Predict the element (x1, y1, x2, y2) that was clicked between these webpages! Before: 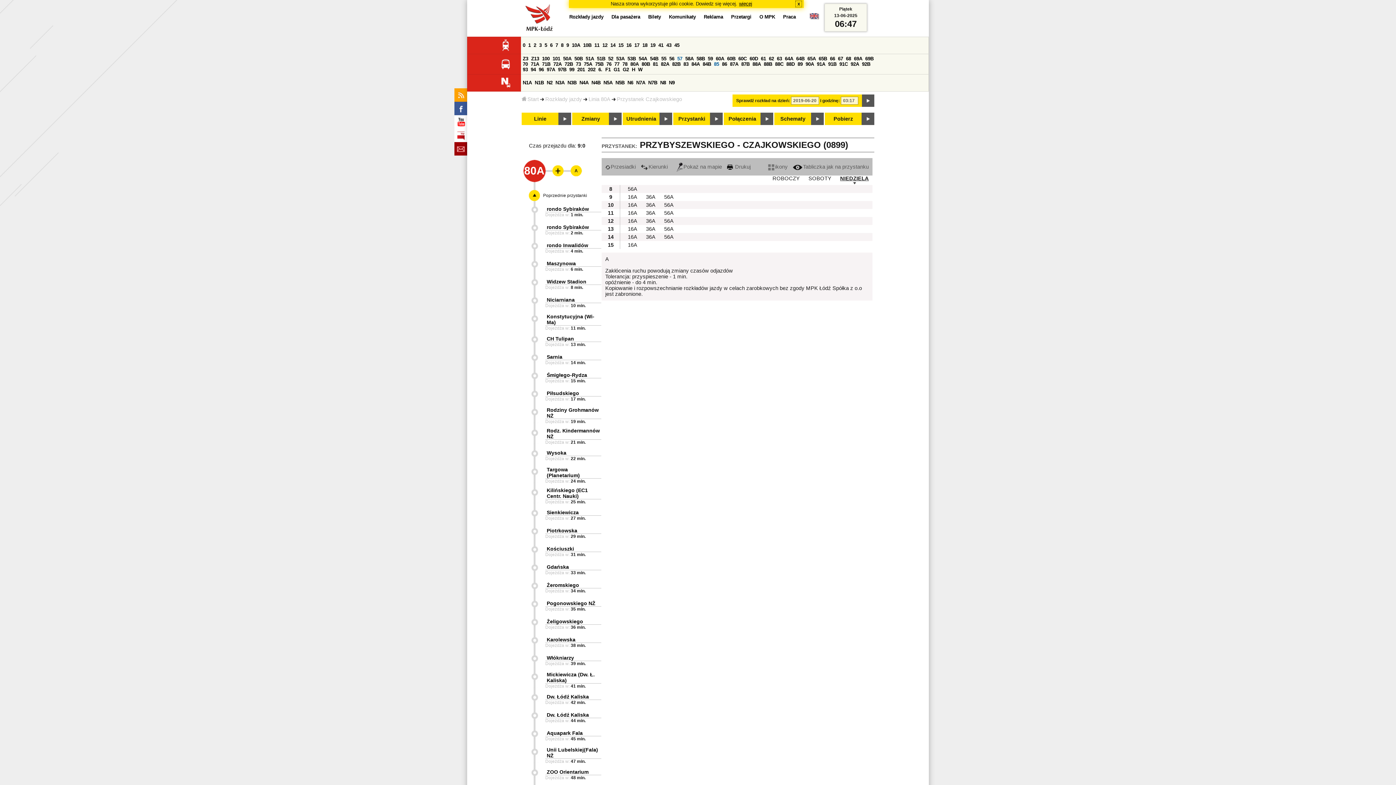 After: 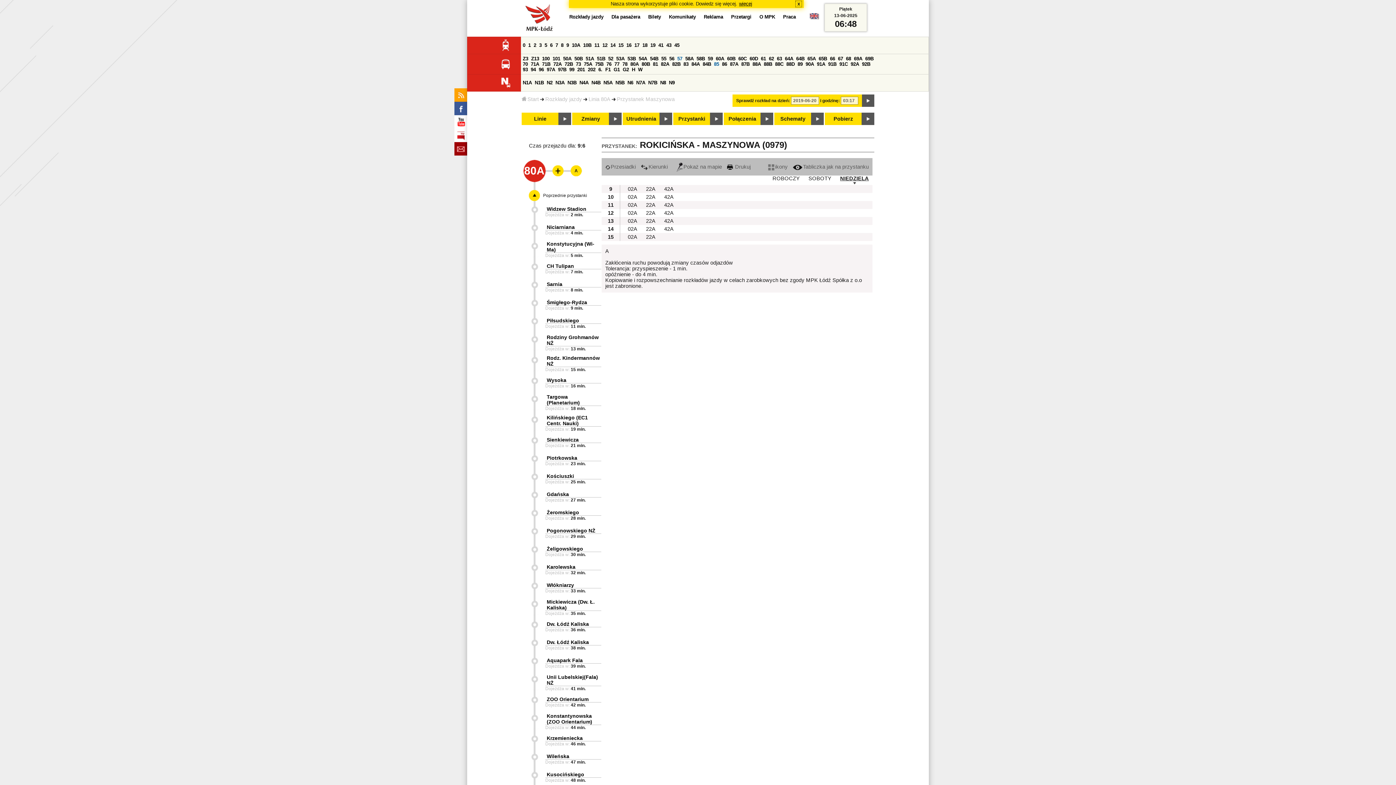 Action: label: Maszynowa bbox: (546, 260, 576, 266)